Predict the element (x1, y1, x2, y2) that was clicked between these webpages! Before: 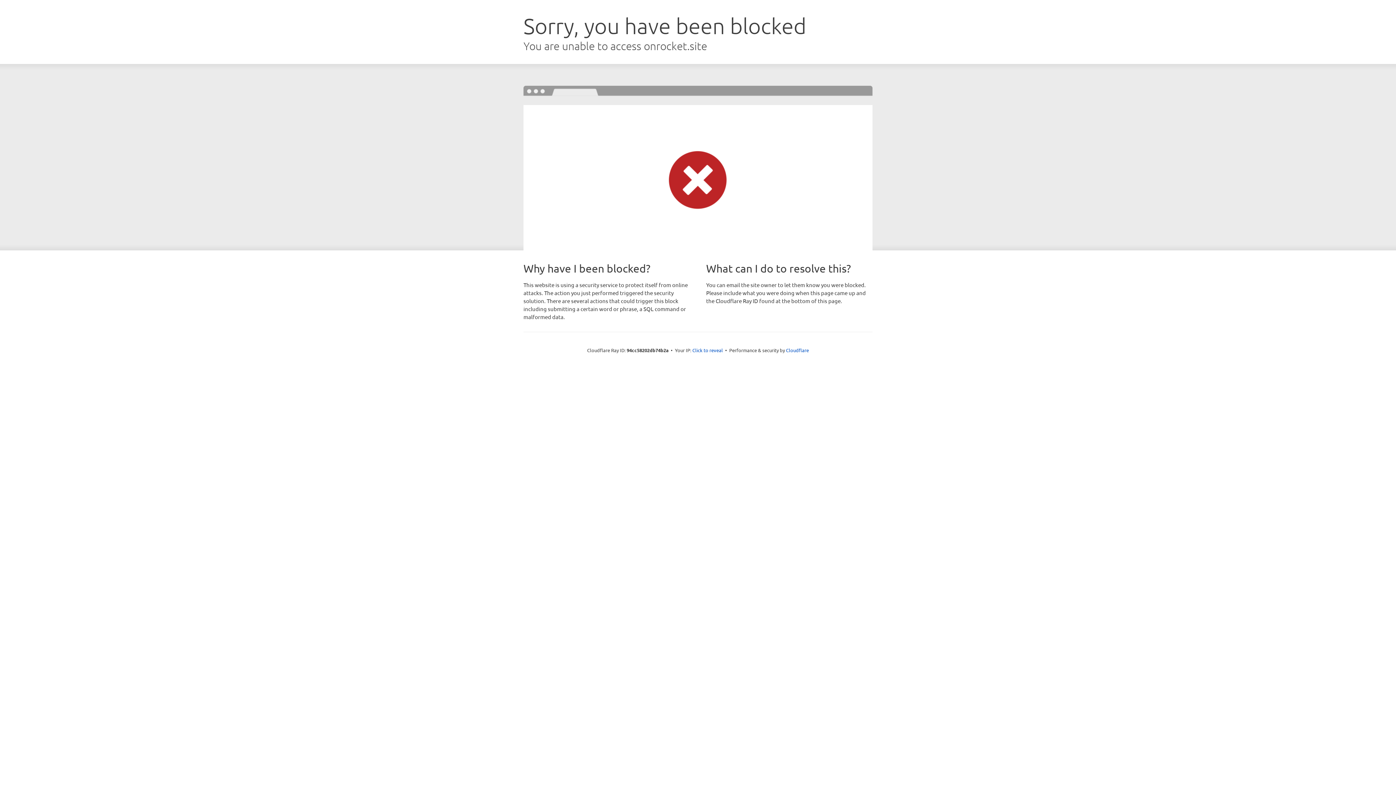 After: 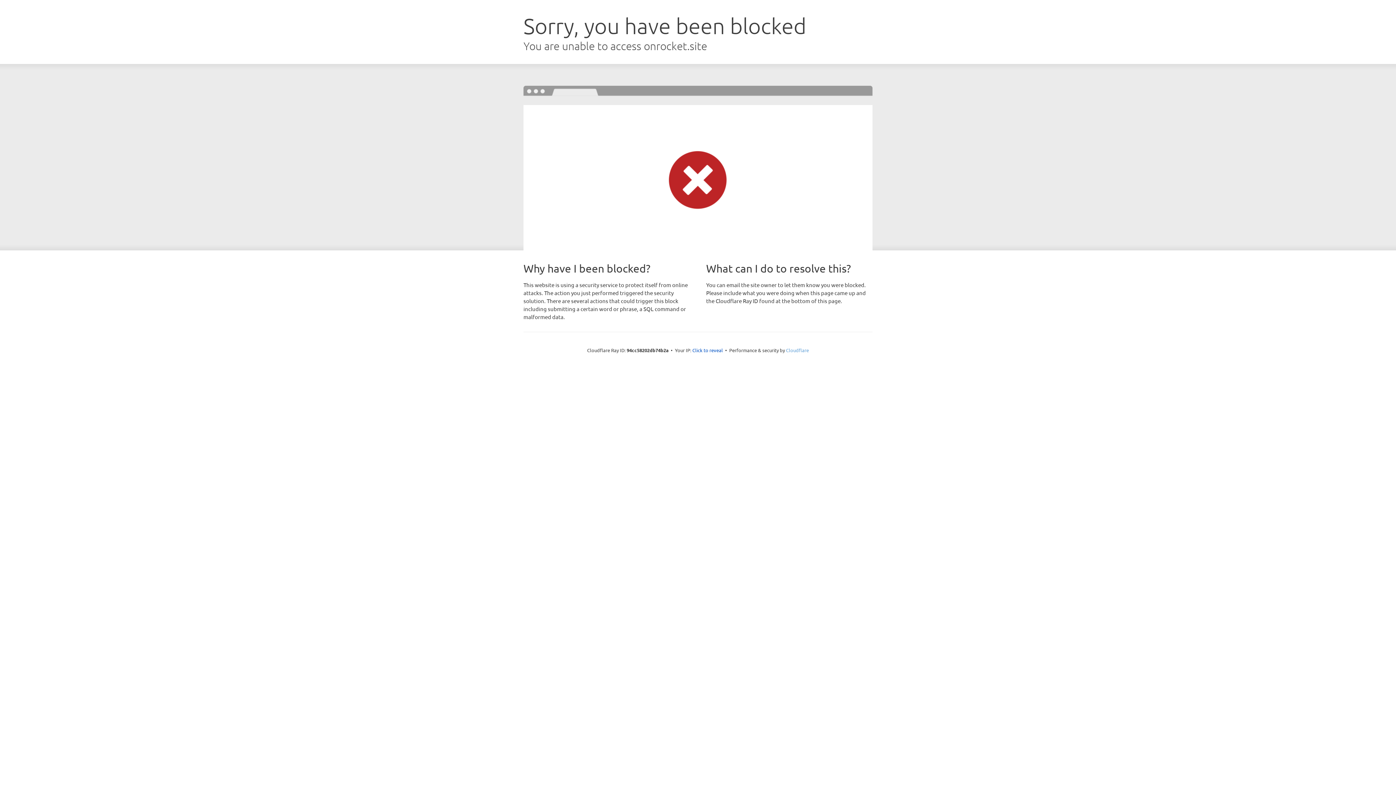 Action: bbox: (786, 347, 809, 353) label: Cloudflare